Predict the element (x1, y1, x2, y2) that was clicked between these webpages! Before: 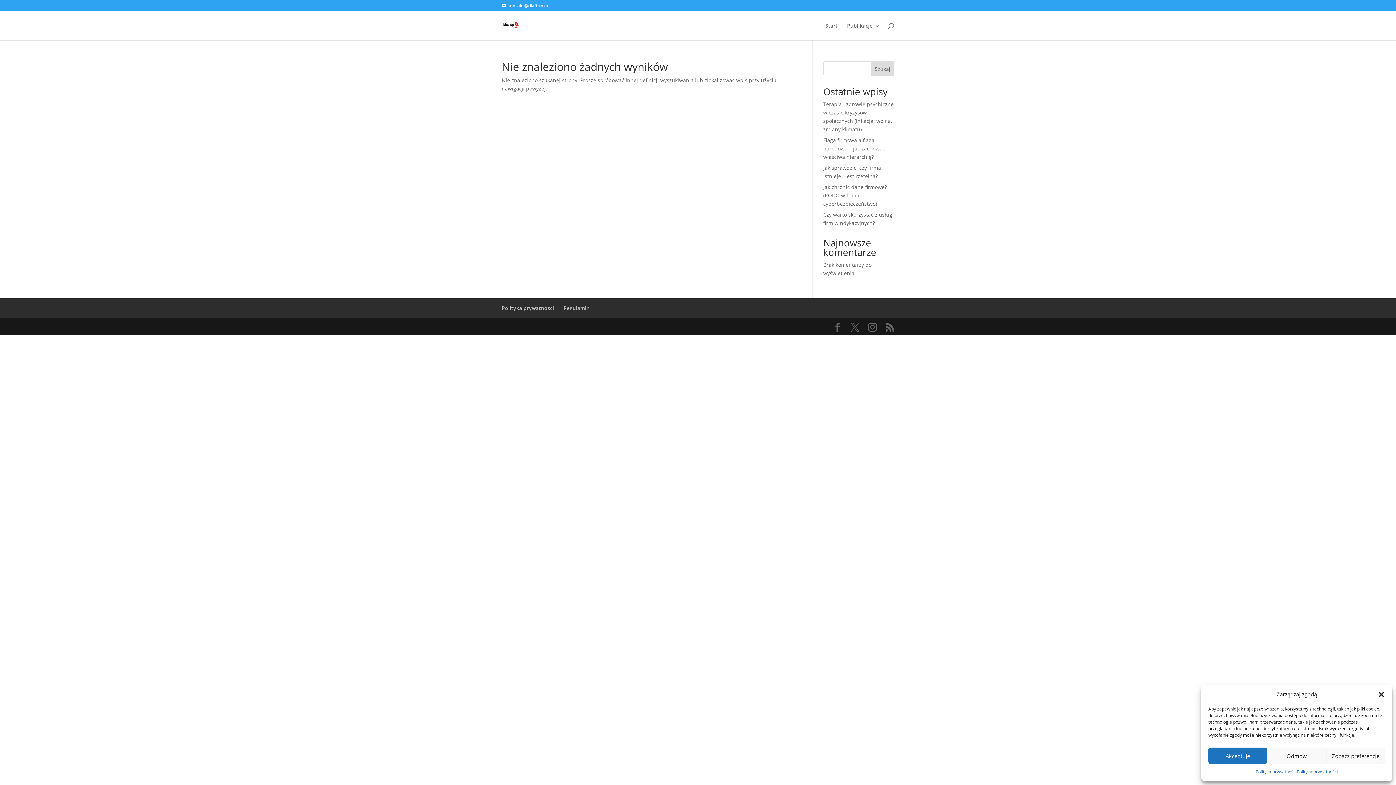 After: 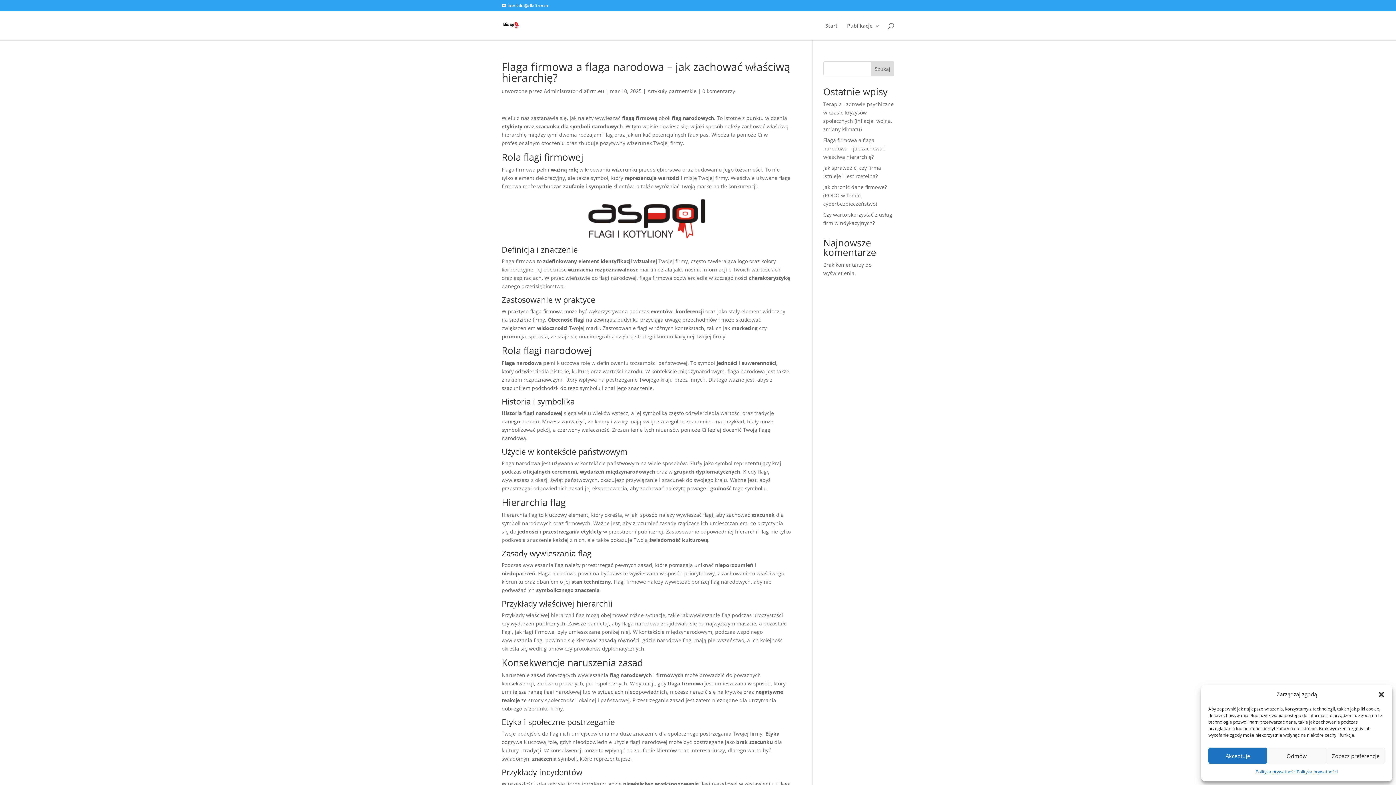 Action: bbox: (823, 136, 885, 160) label: Flaga firmowa a flaga narodowa – jak zachować właściwą hierarchię?